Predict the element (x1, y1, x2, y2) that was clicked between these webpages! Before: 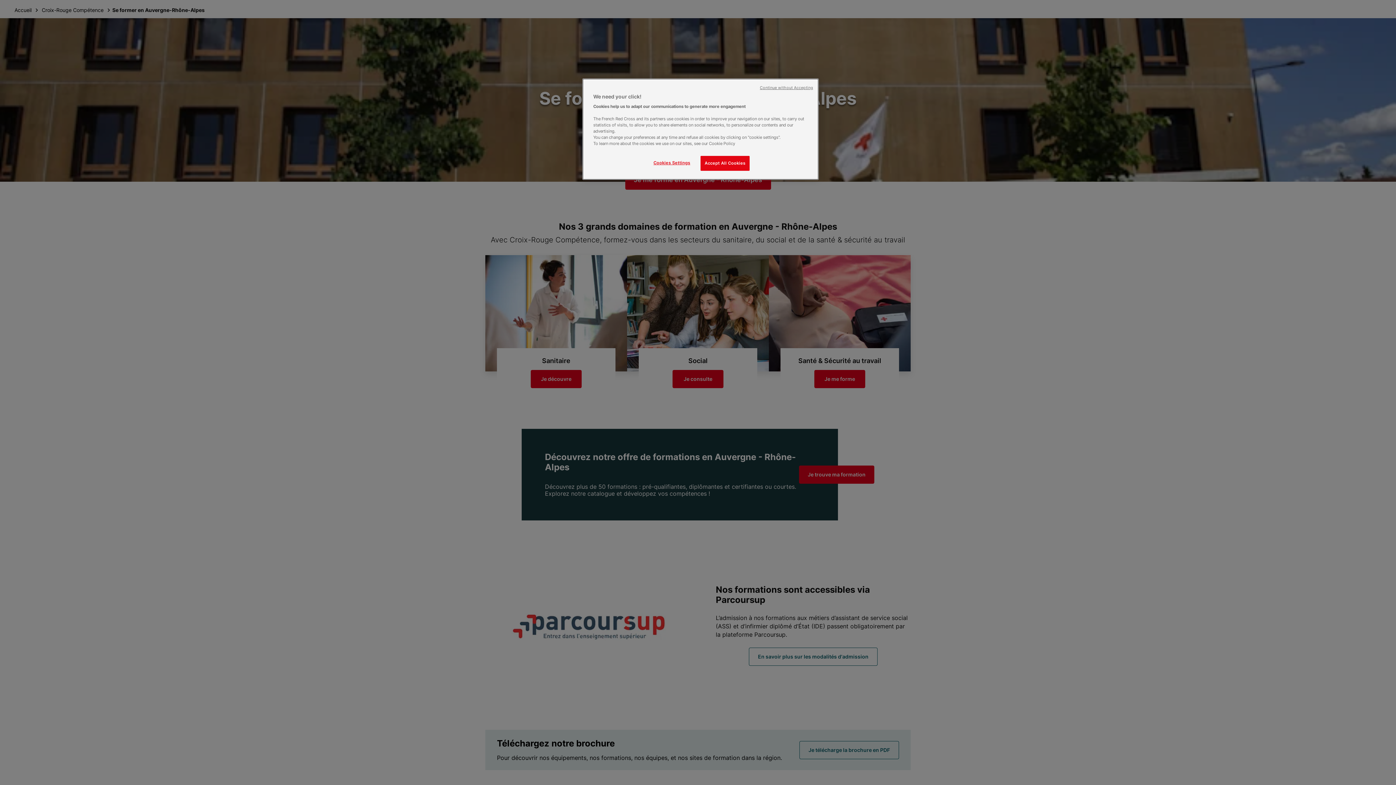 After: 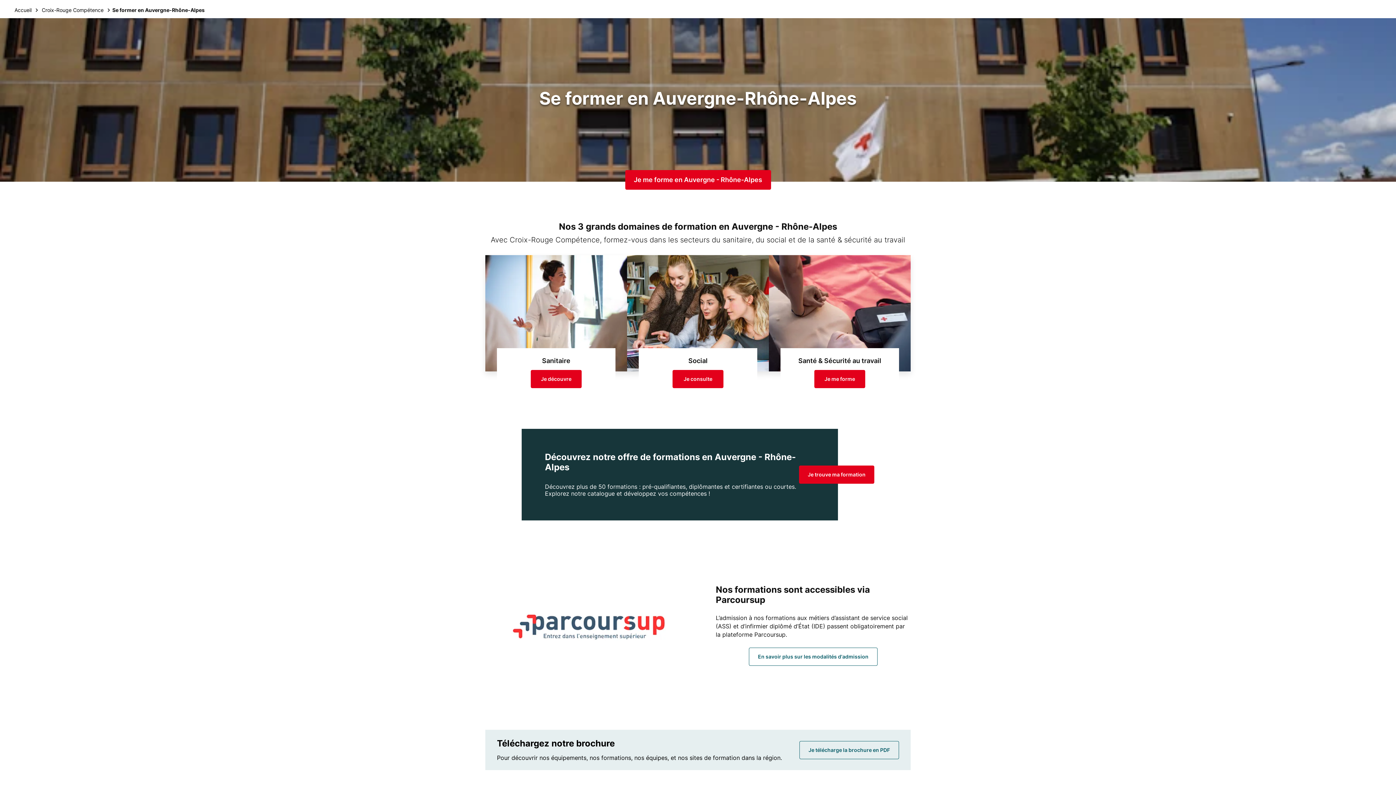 Action: label: Accept All Cookies bbox: (700, 156, 749, 170)